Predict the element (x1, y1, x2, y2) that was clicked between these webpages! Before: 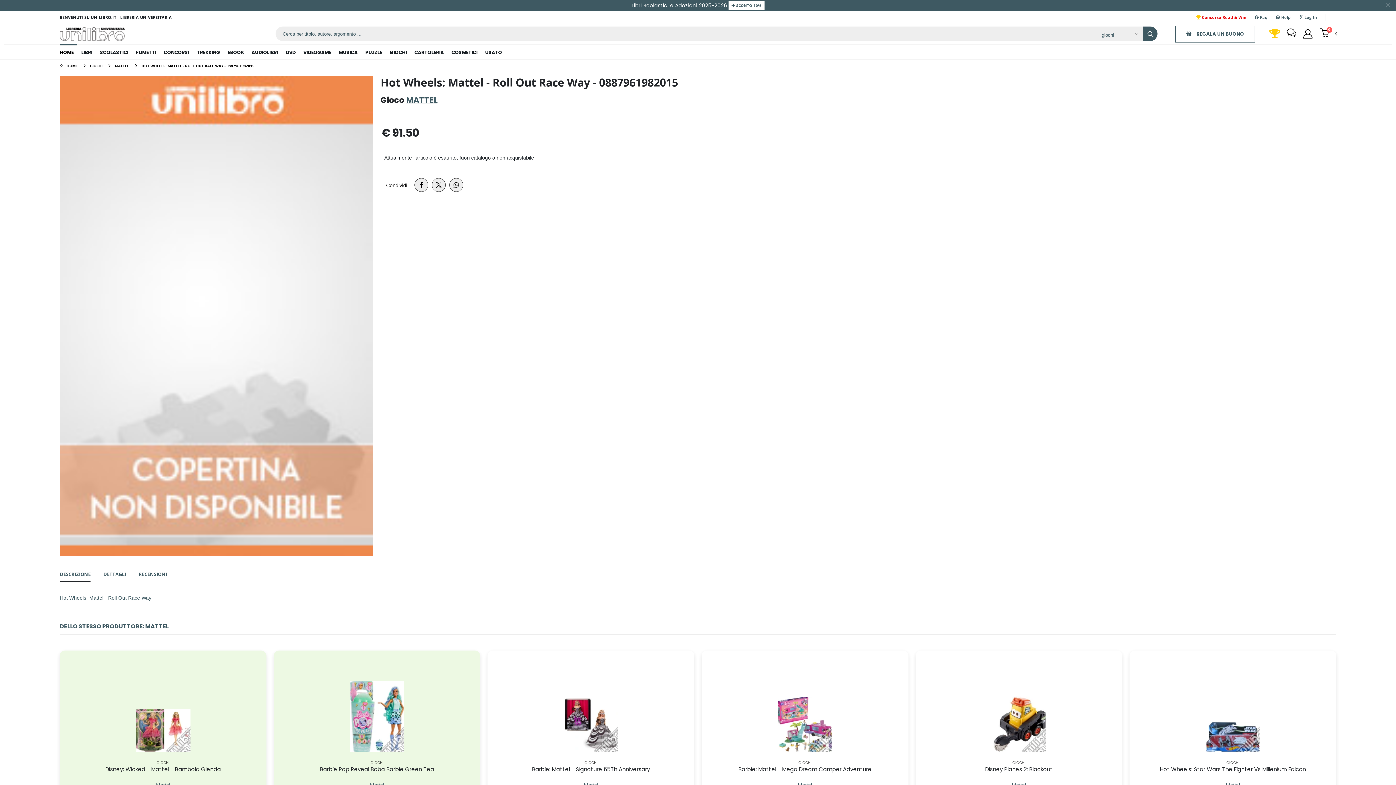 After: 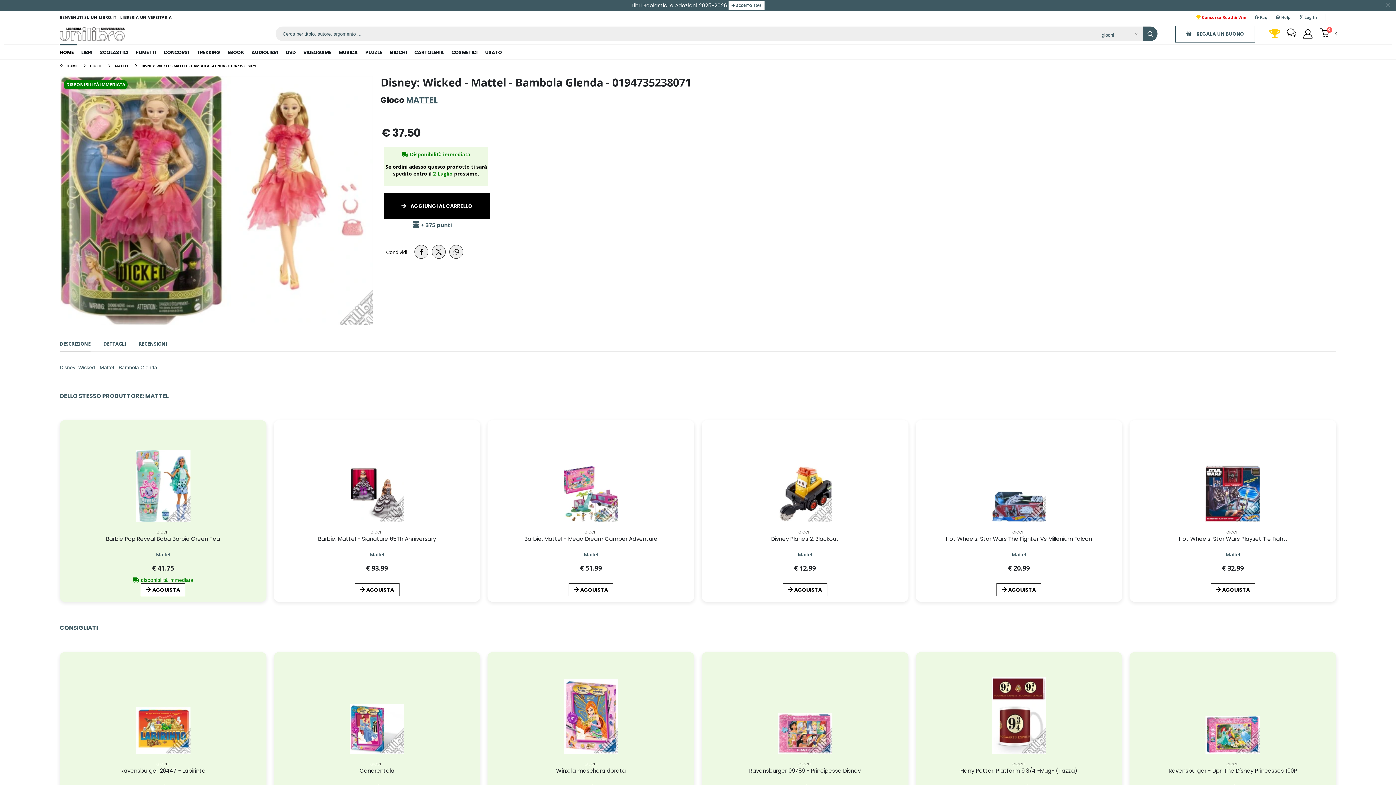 Action: bbox: (135, 709, 190, 752)